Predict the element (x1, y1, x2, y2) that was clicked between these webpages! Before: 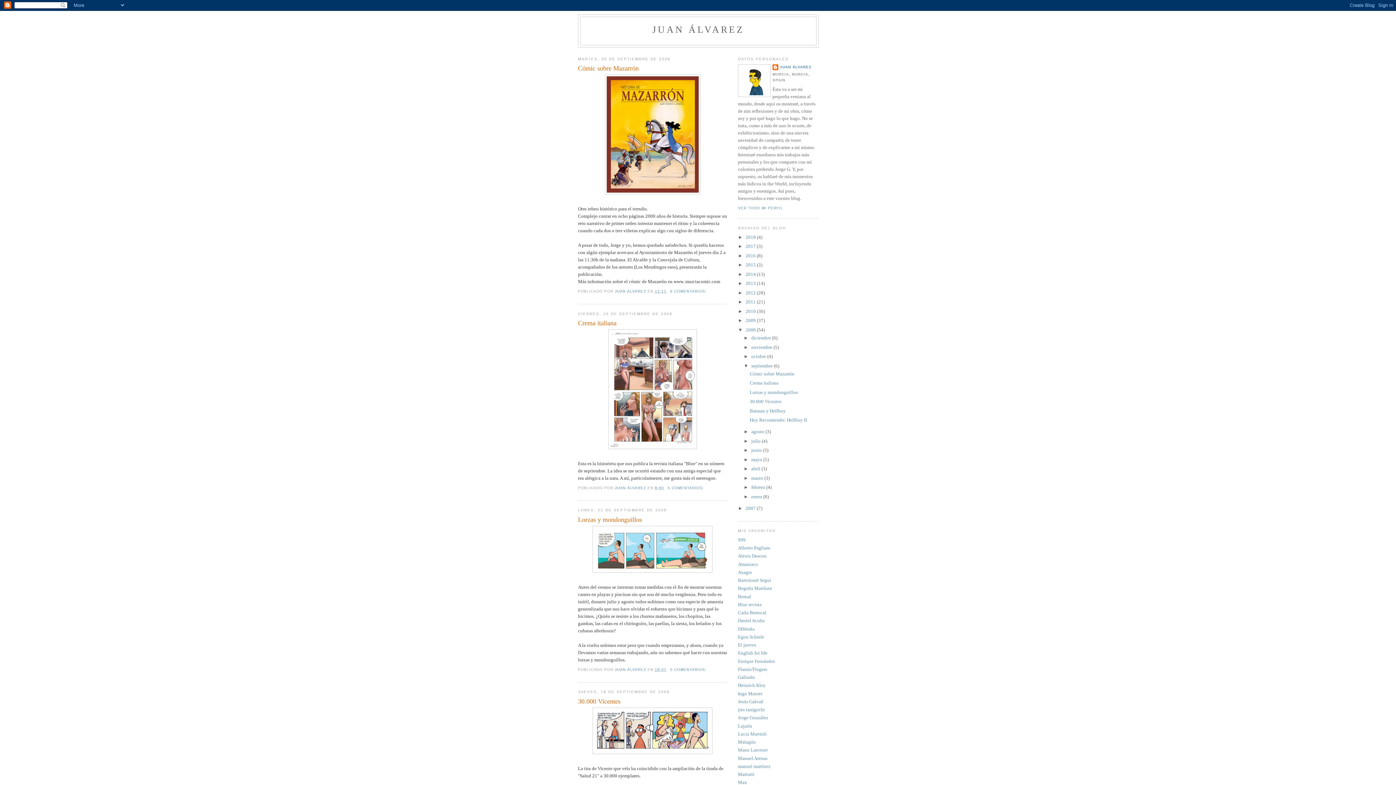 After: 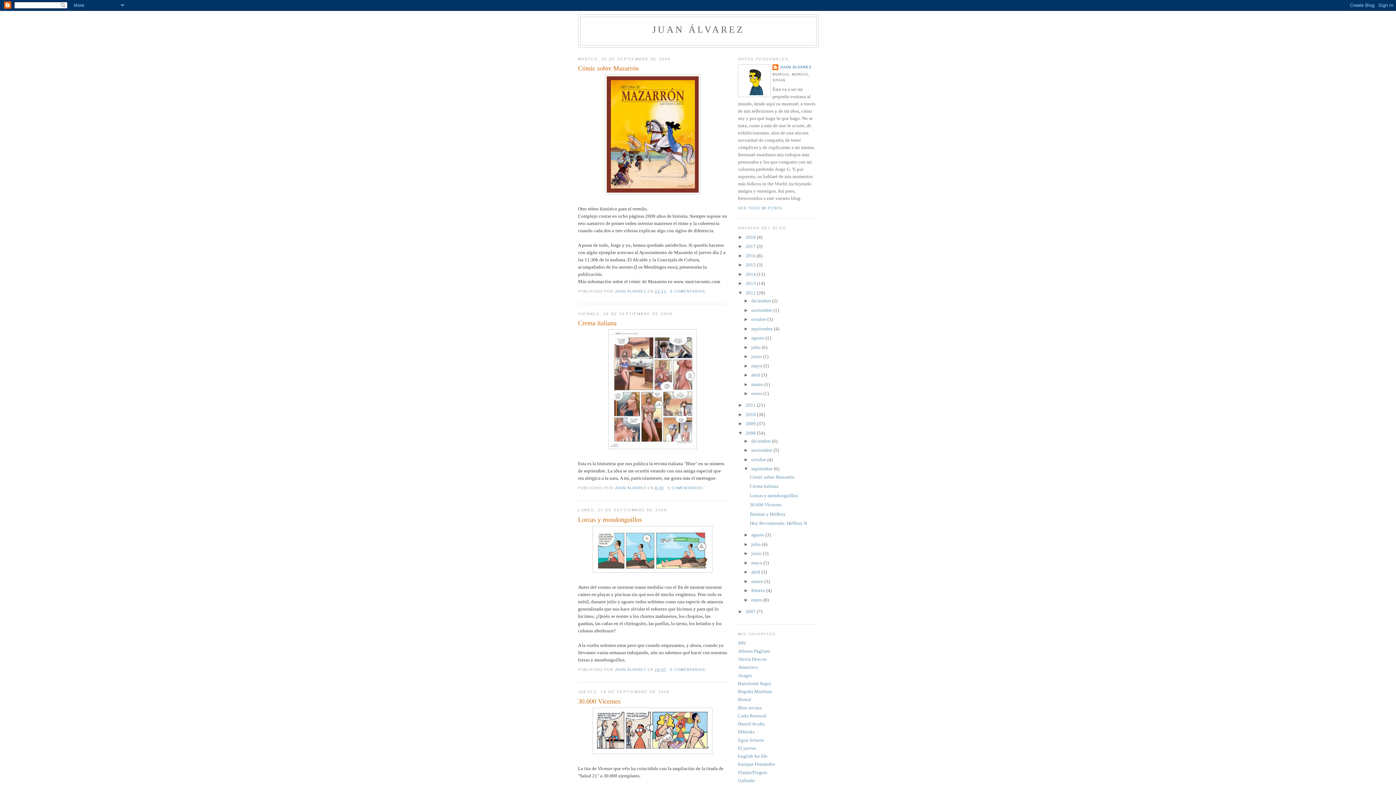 Action: bbox: (738, 290, 745, 295) label: ►  